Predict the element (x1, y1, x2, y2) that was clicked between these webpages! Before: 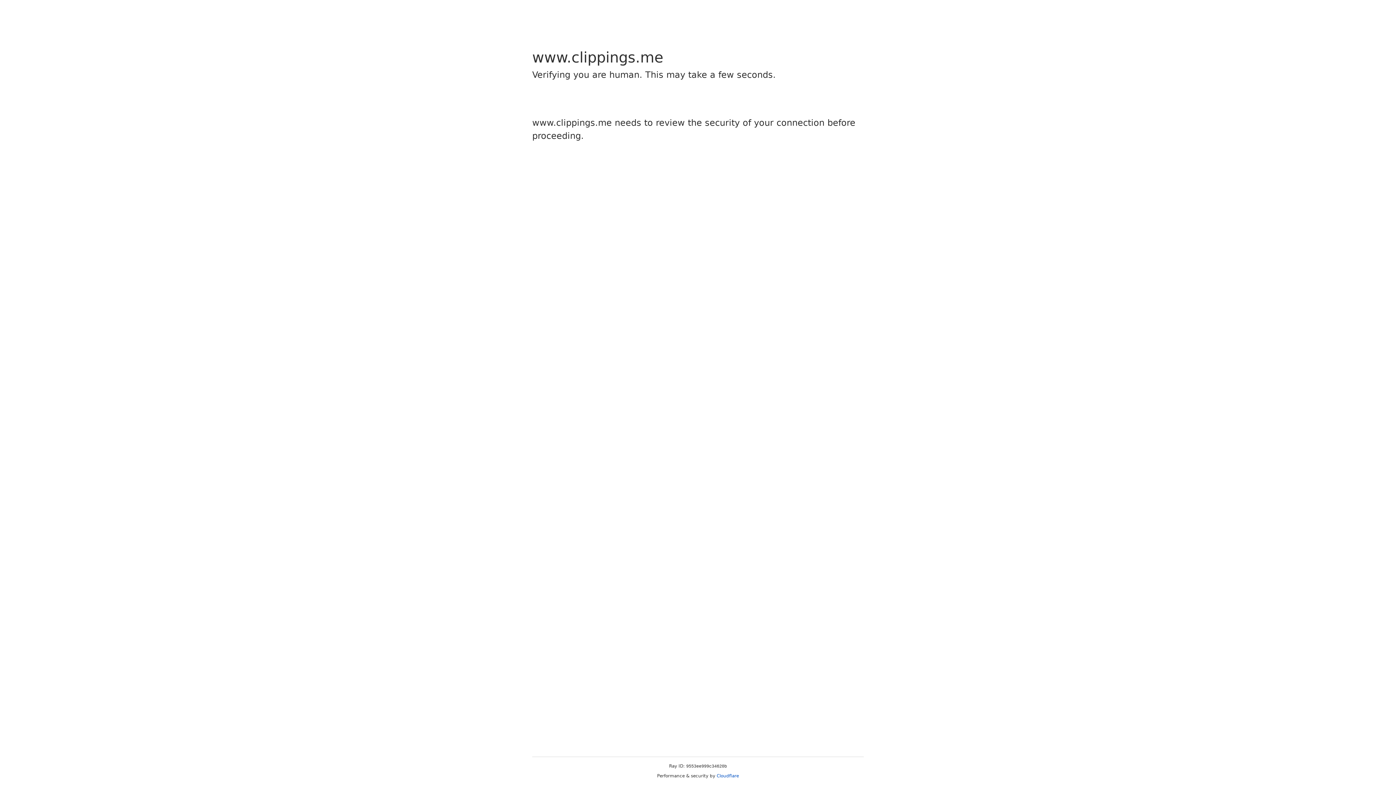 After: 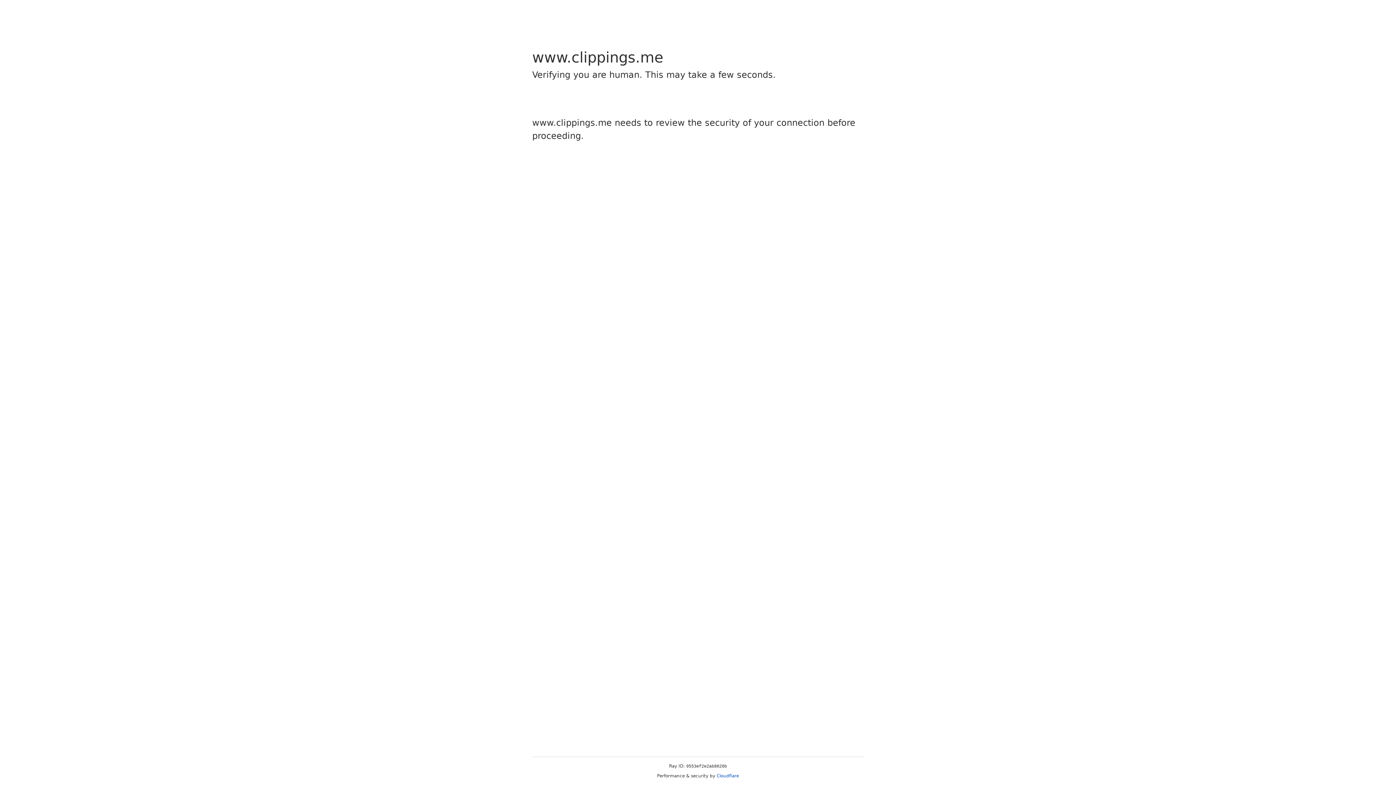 Action: bbox: (716, 773, 739, 778) label: Cloudflare